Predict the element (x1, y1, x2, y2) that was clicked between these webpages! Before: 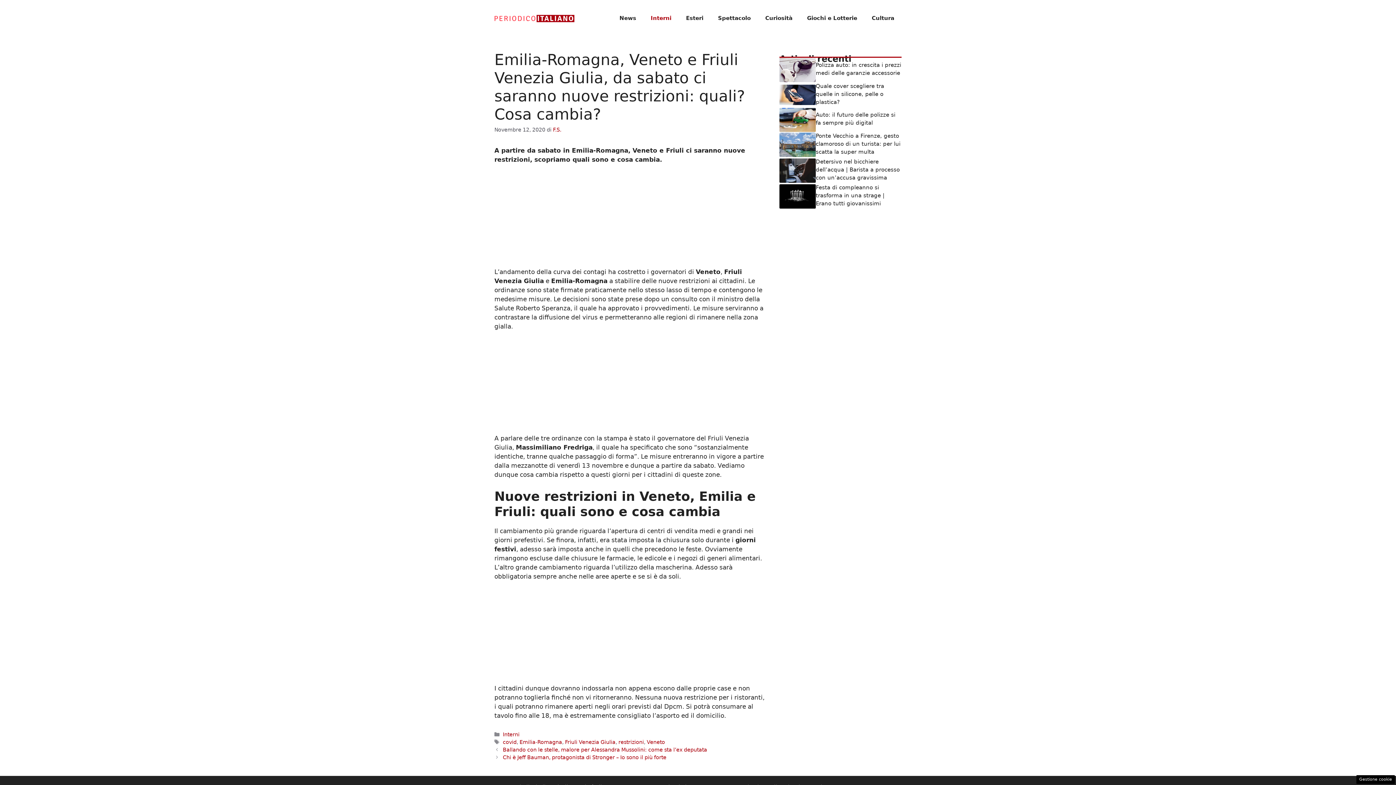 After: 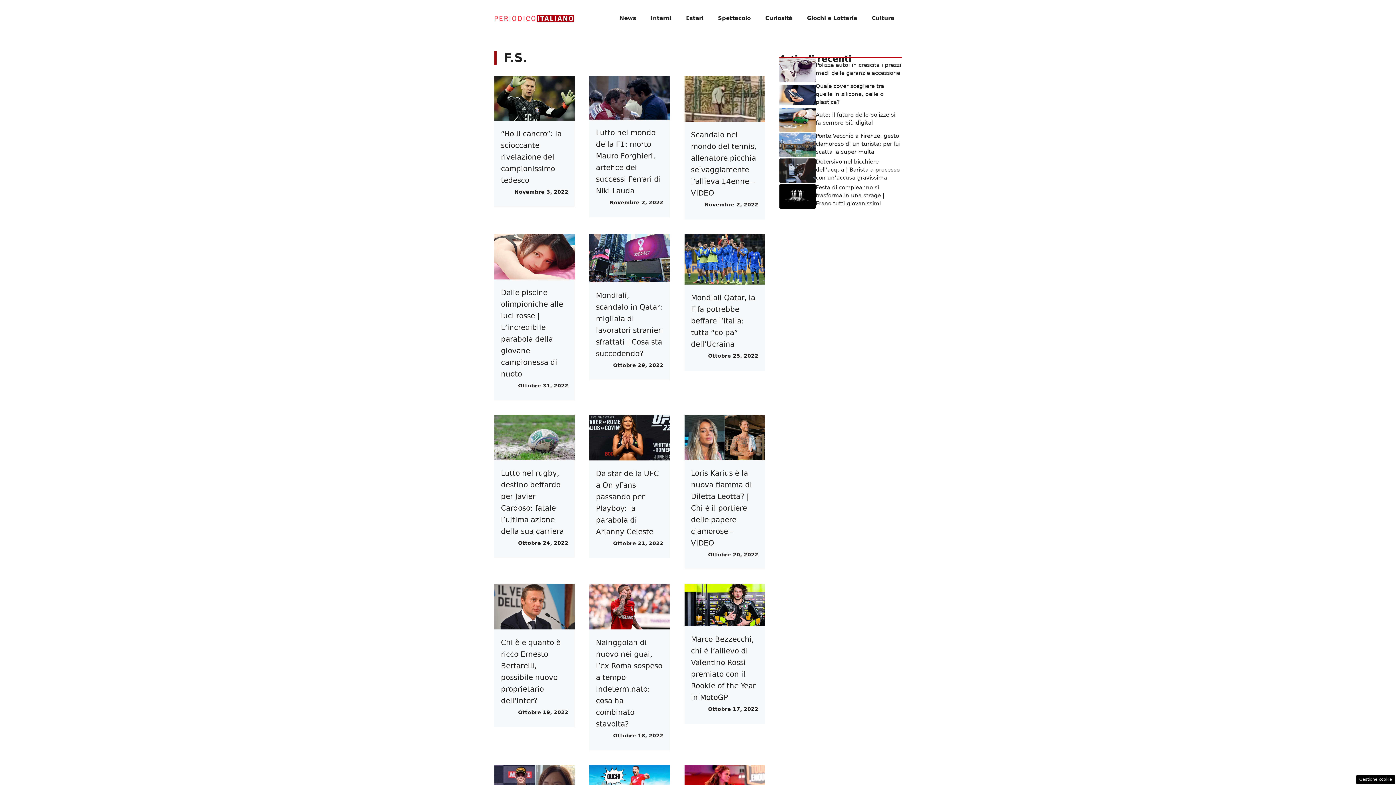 Action: label: F.S. bbox: (553, 126, 561, 132)